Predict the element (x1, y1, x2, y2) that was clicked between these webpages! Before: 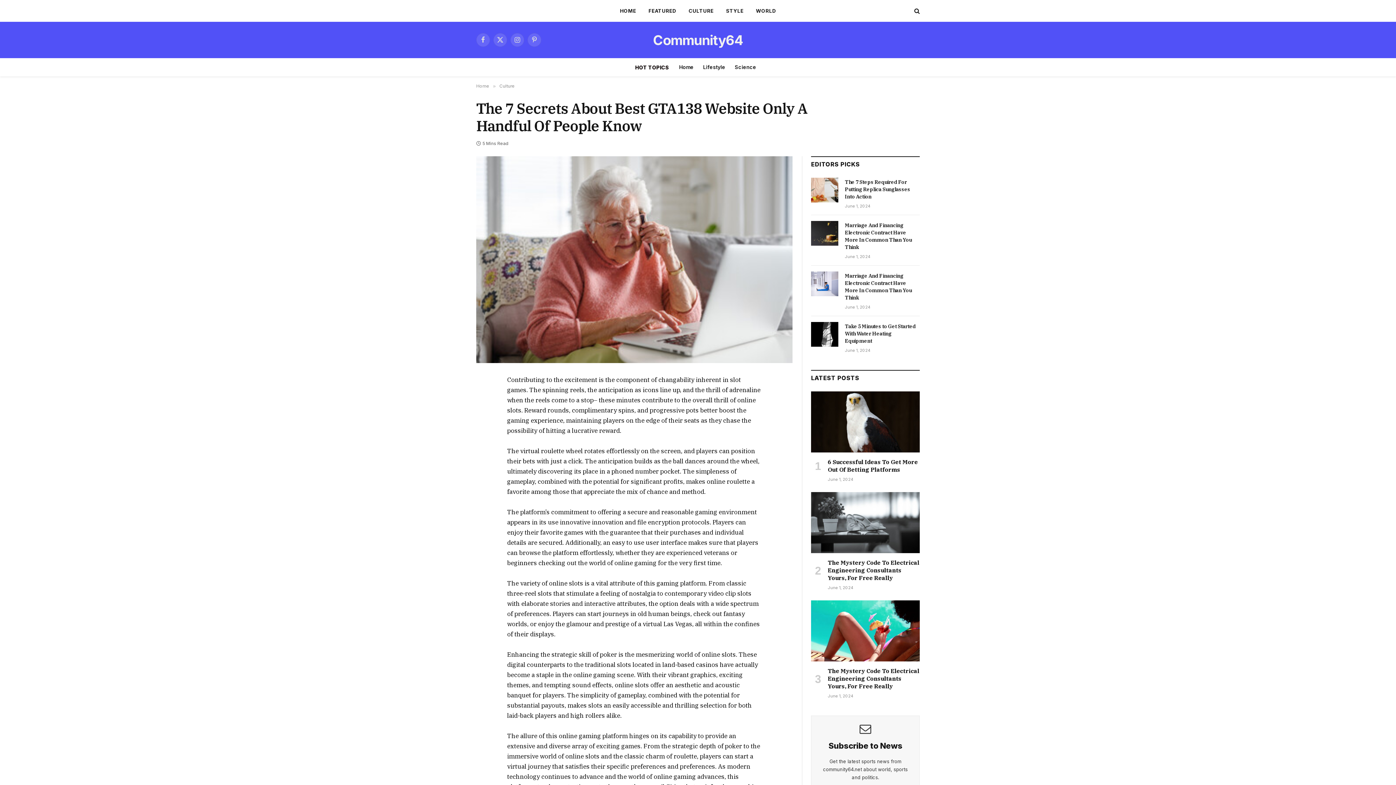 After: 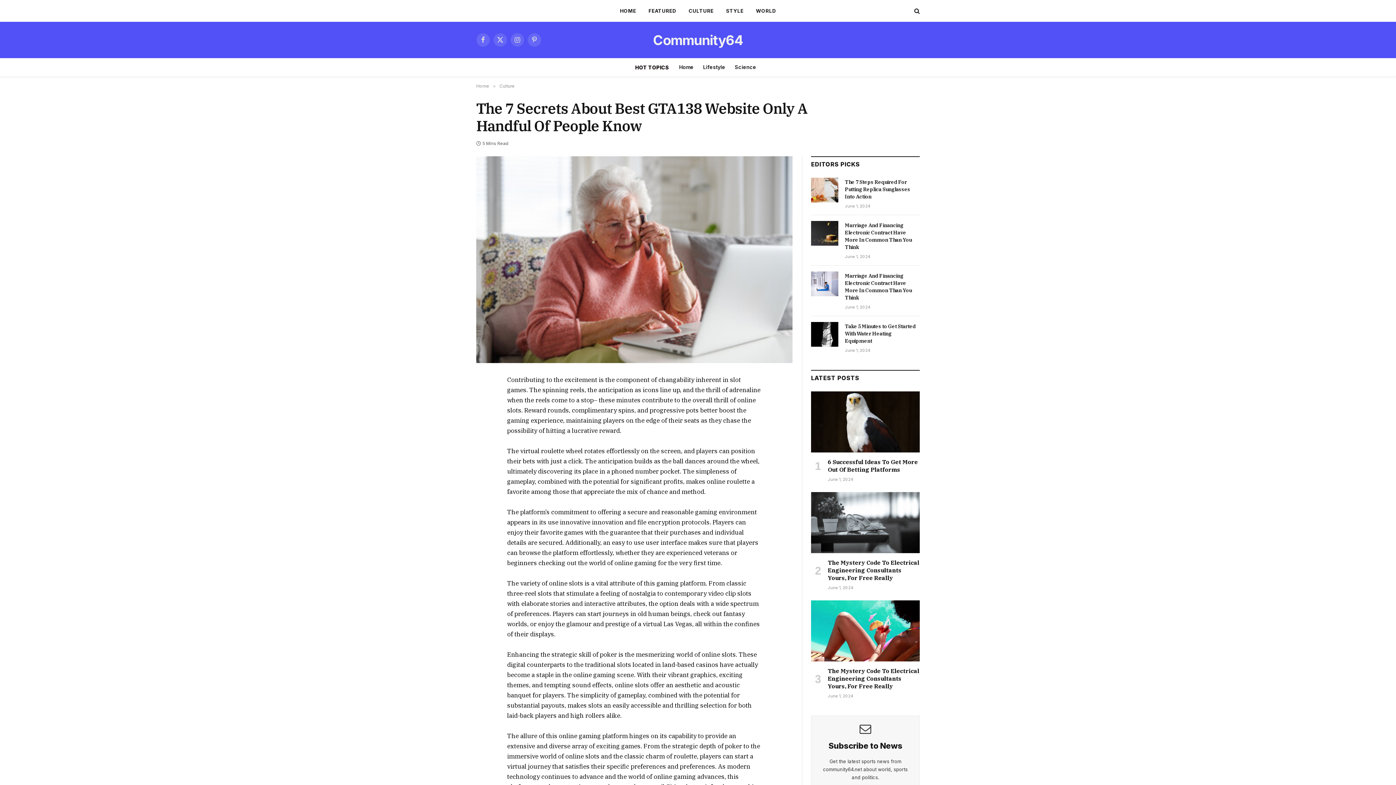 Action: bbox: (443, 441, 457, 455)